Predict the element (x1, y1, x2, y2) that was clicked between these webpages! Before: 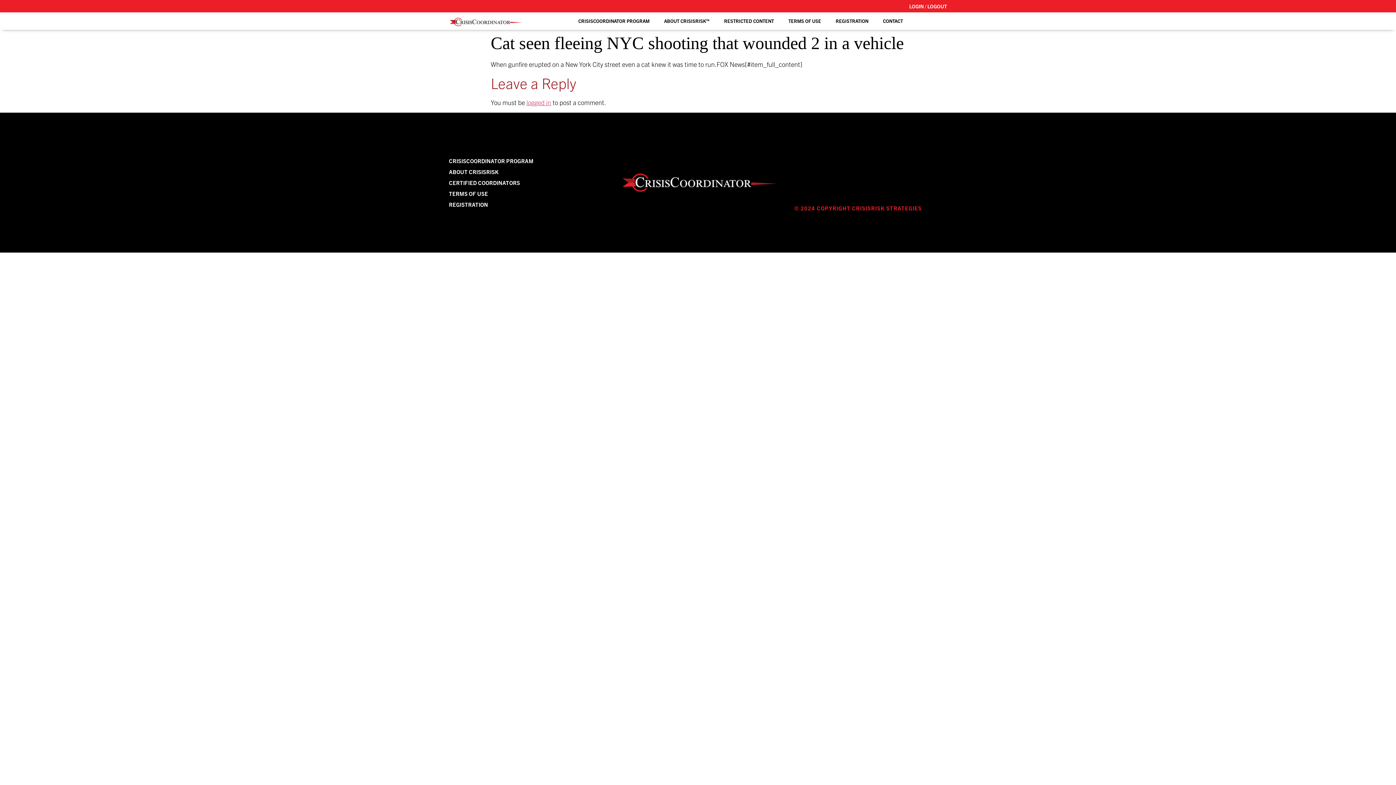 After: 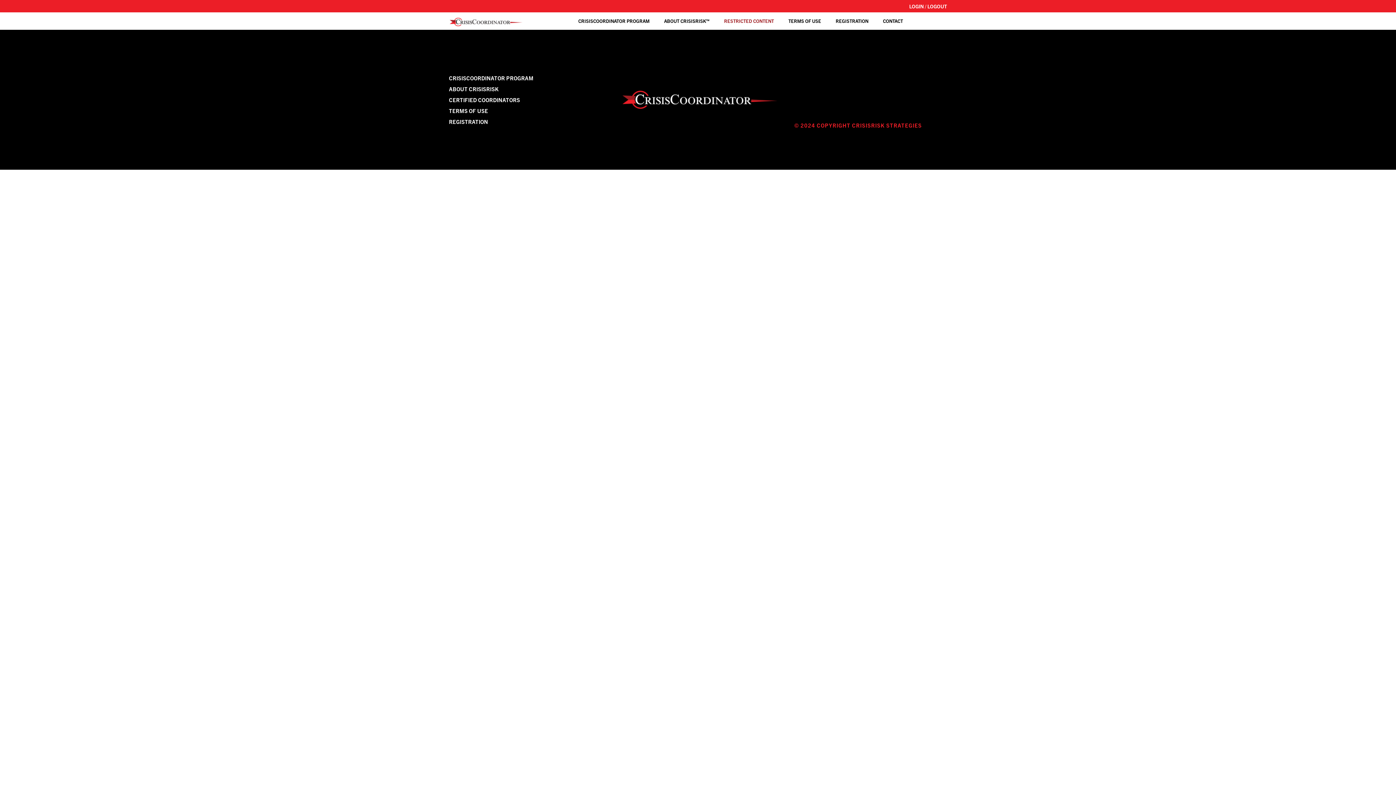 Action: label: RESTRICTED CONTENT bbox: (717, 12, 781, 29)